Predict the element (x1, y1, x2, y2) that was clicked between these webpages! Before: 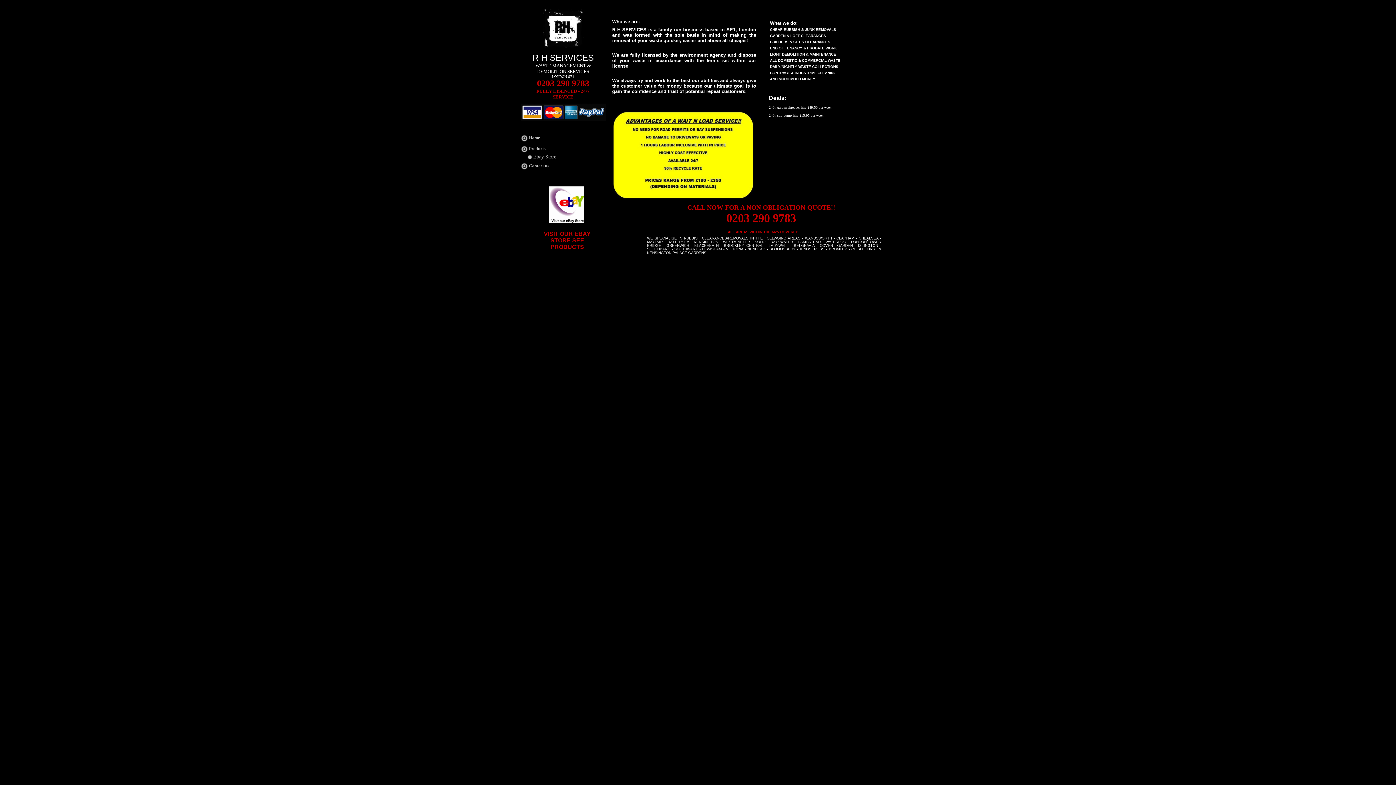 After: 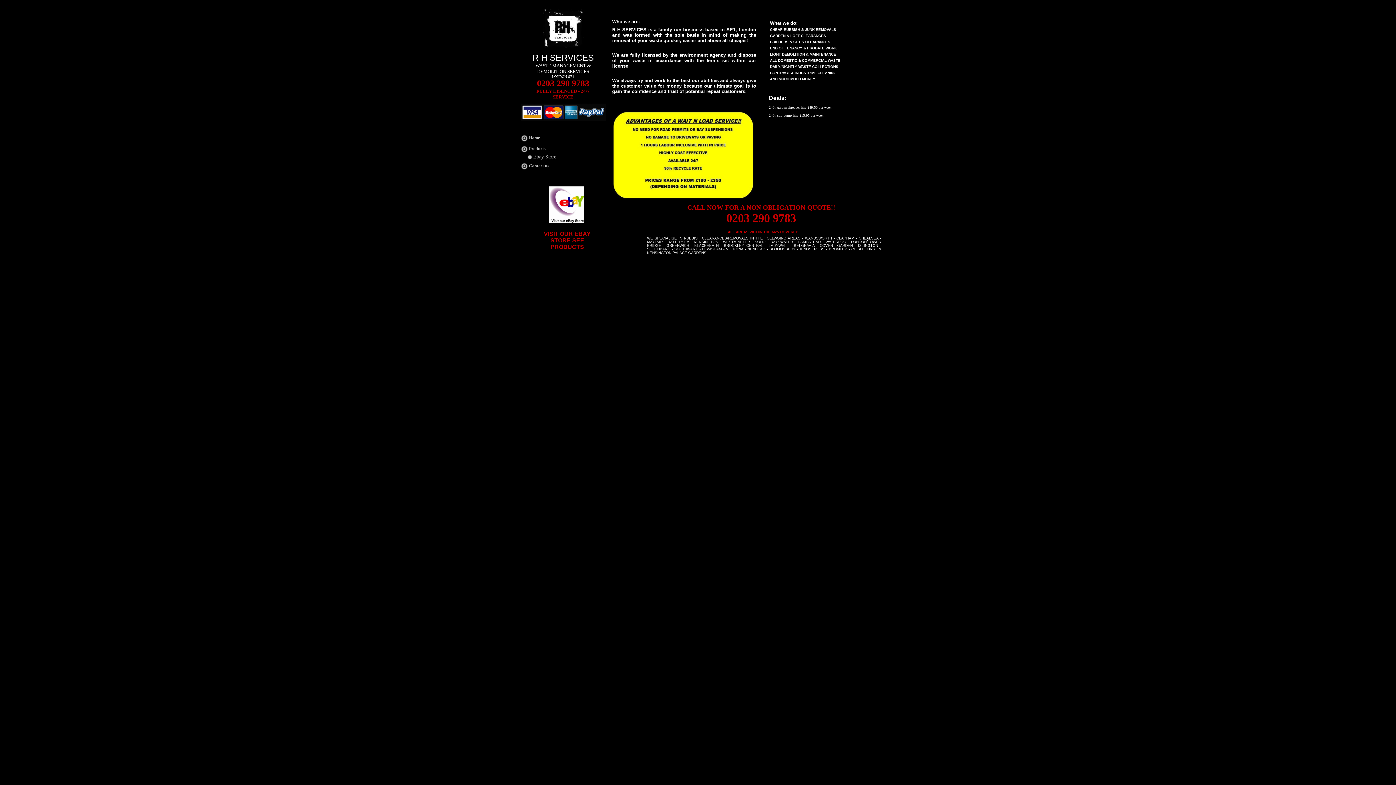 Action: label: Home bbox: (516, 132, 607, 143)